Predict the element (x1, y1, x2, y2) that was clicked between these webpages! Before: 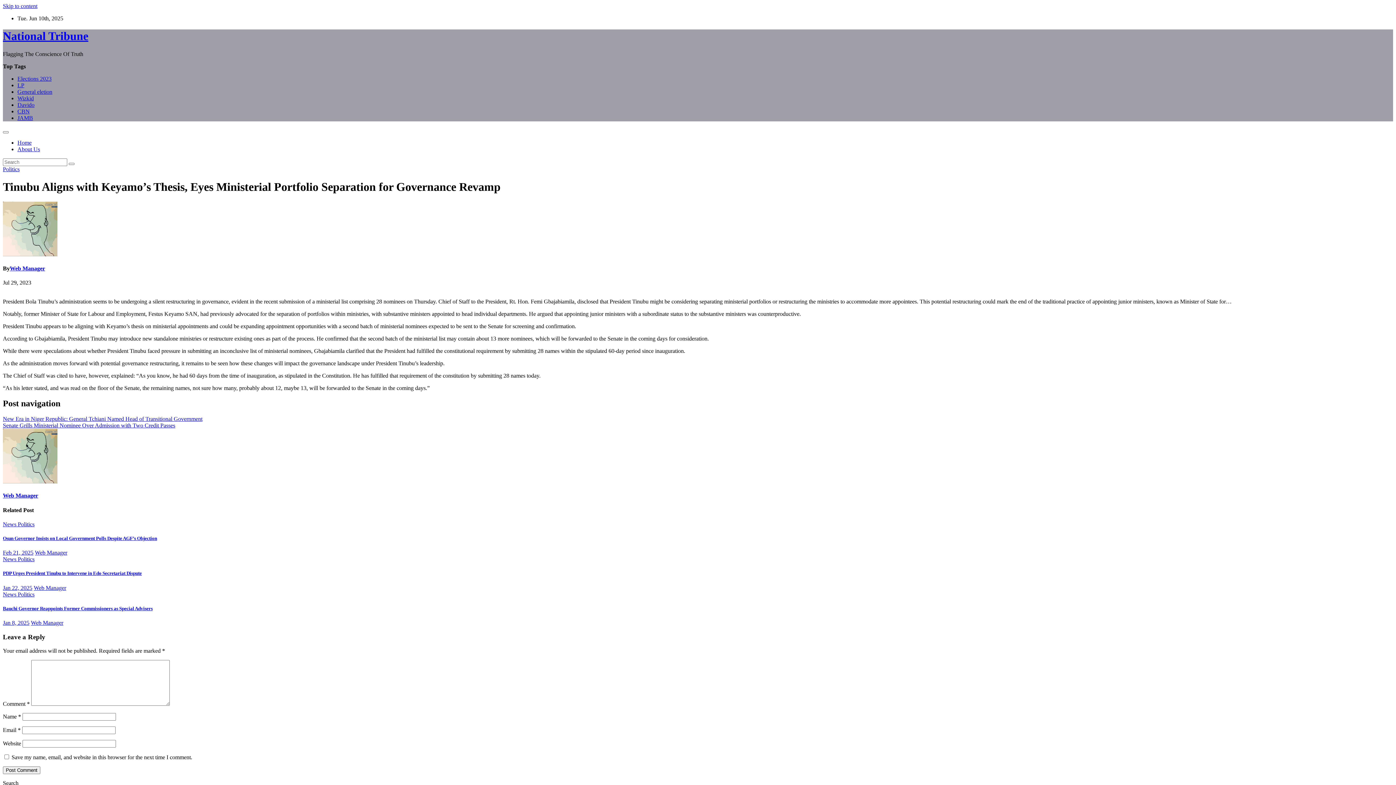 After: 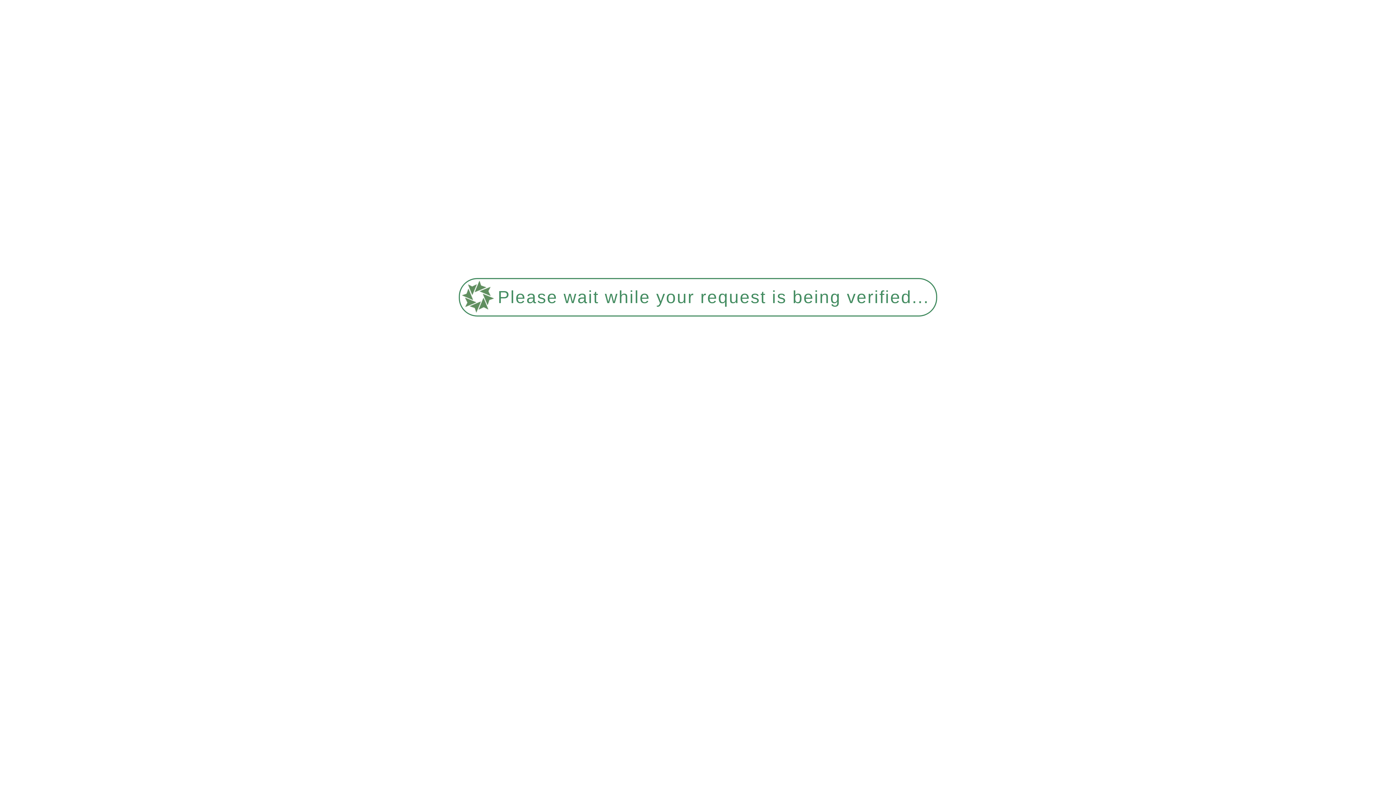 Action: label: Politics bbox: (2, 166, 19, 172)